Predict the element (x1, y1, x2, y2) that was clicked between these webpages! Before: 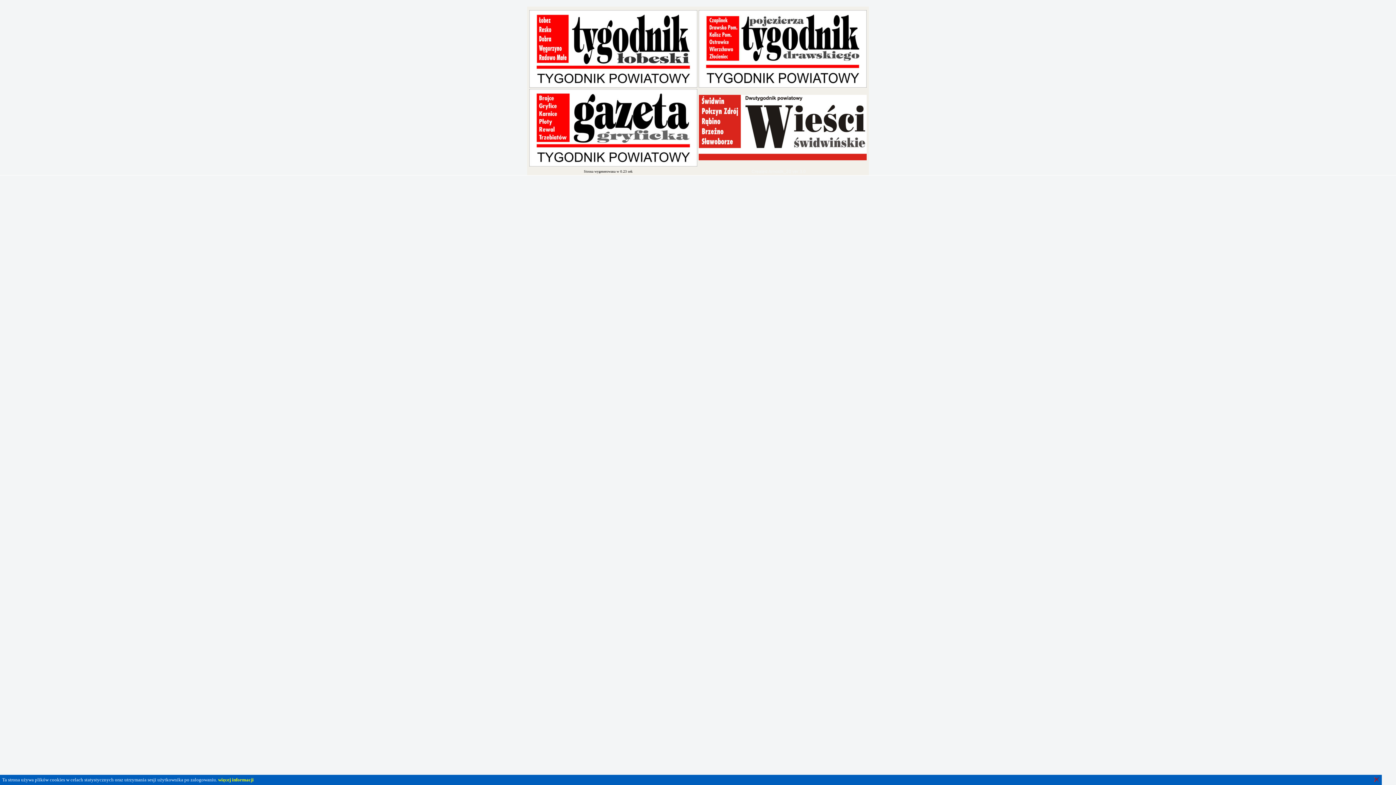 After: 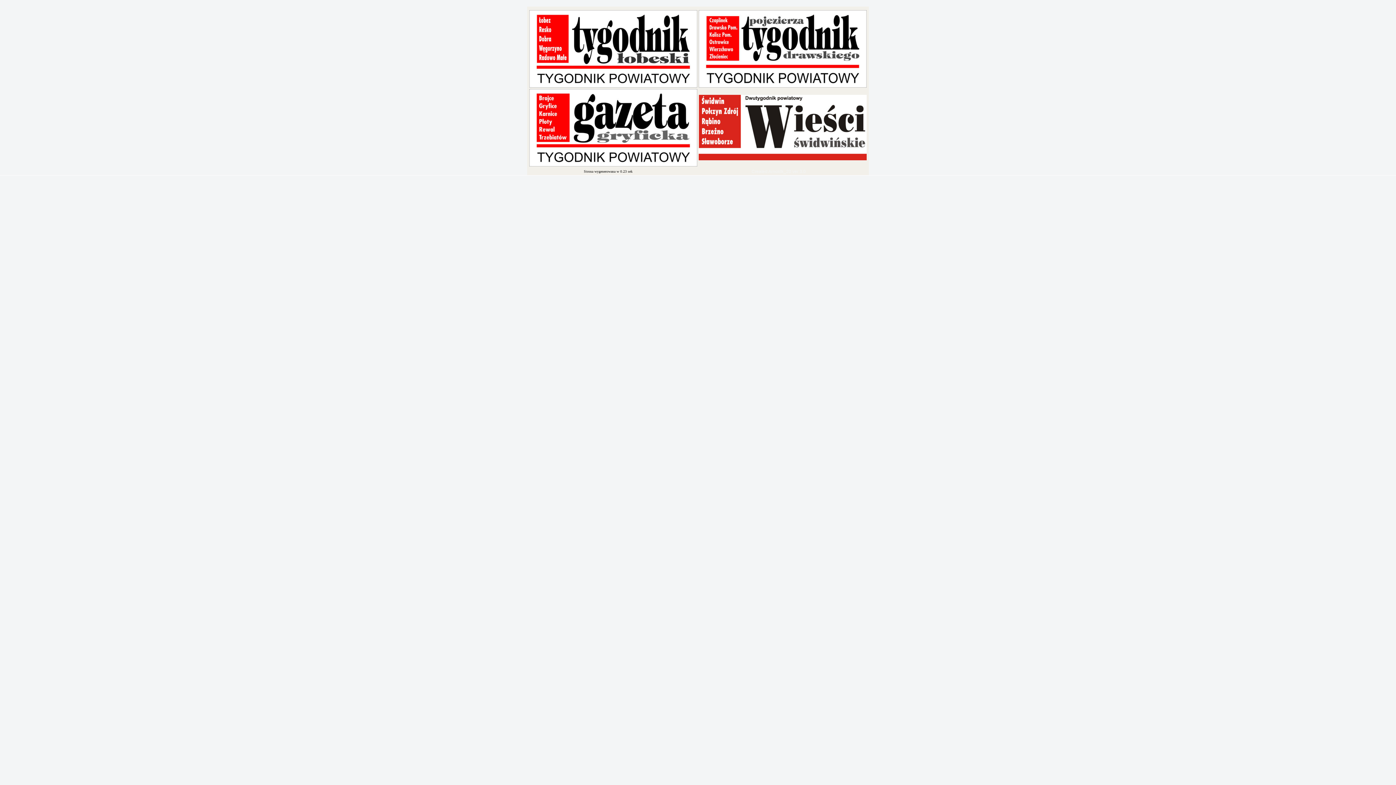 Action: bbox: (1374, 778, 1380, 784)